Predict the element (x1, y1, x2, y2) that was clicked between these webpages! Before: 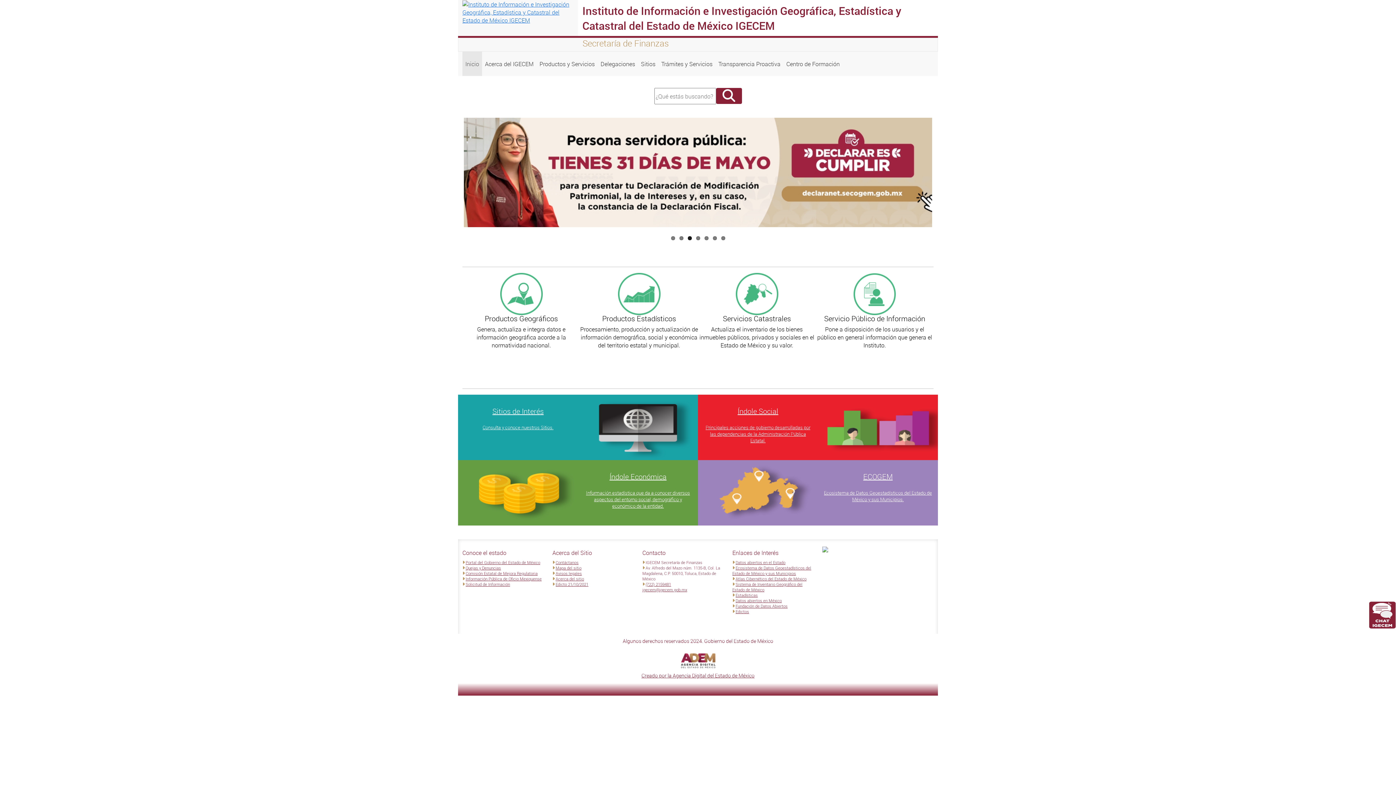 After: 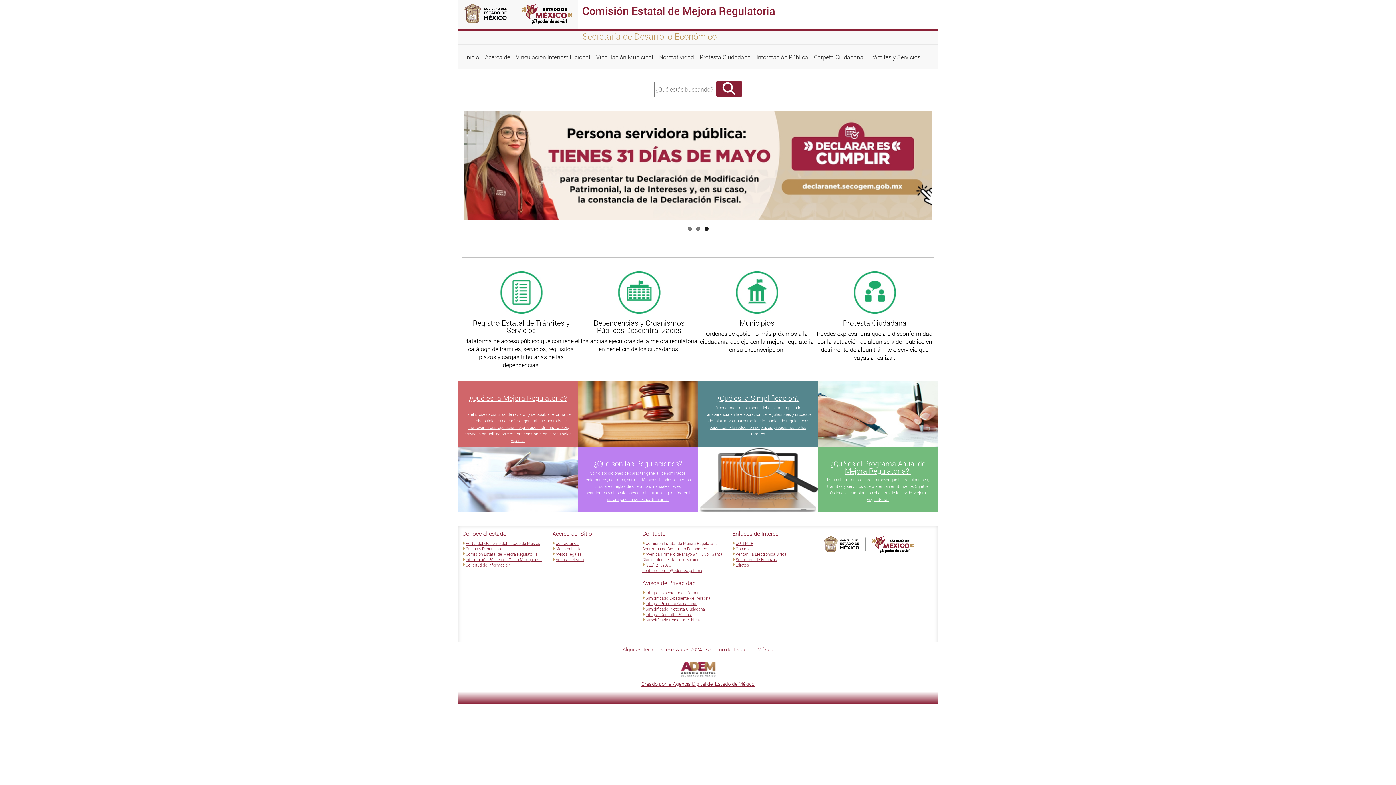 Action: bbox: (465, 570, 537, 576) label: Comisión Estatal de Mejora Regulatoria